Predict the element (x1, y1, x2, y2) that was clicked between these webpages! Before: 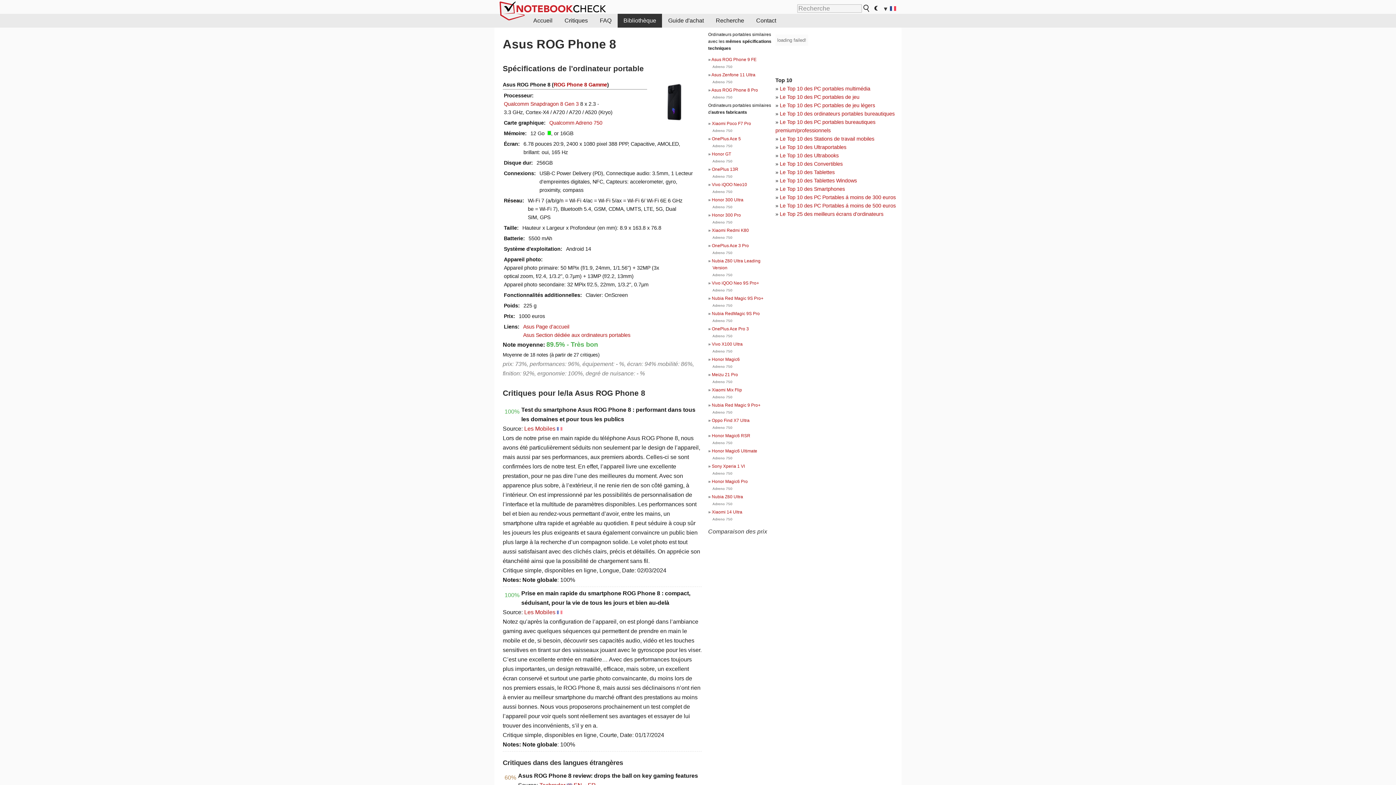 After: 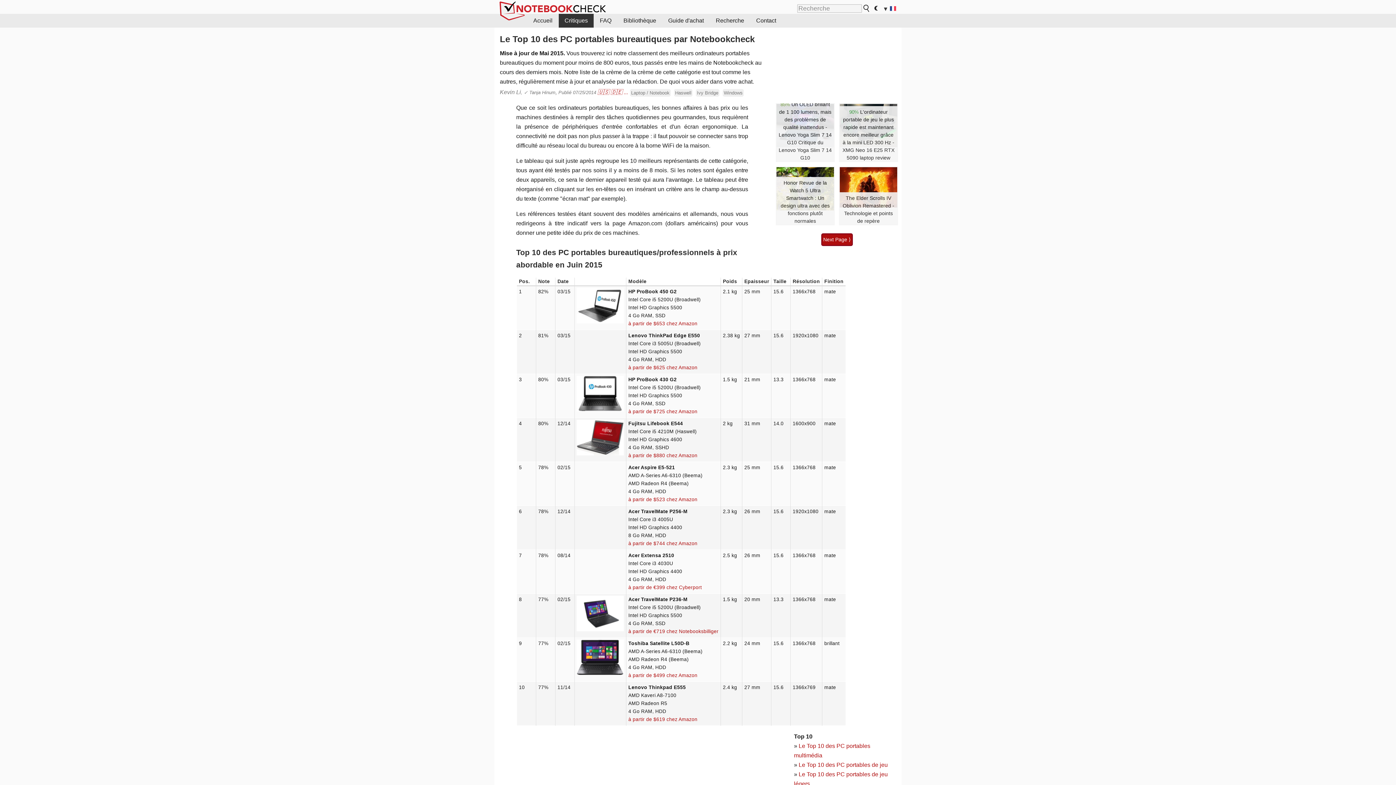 Action: label: Le Top 10 des ordinateurs portables bureautiques
 bbox: (780, 110, 894, 116)